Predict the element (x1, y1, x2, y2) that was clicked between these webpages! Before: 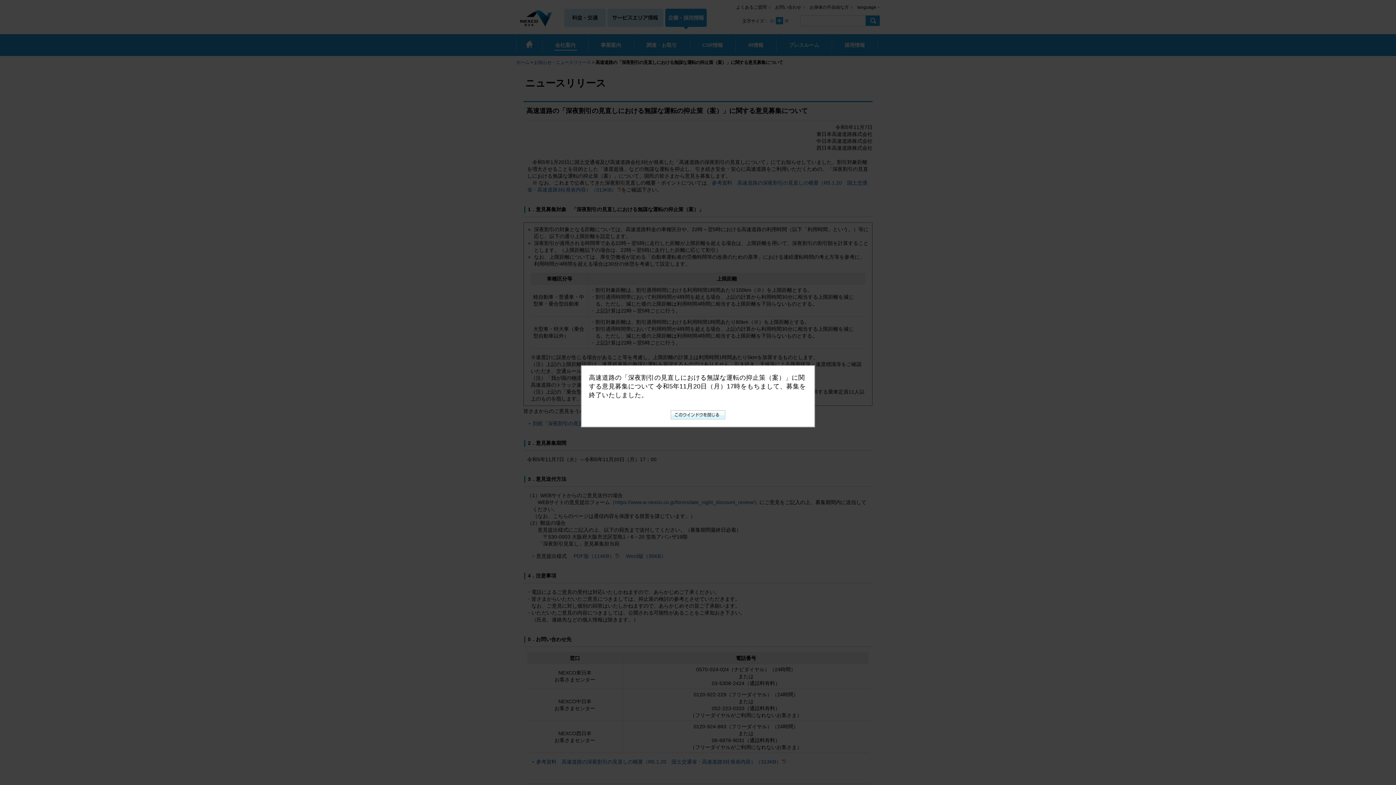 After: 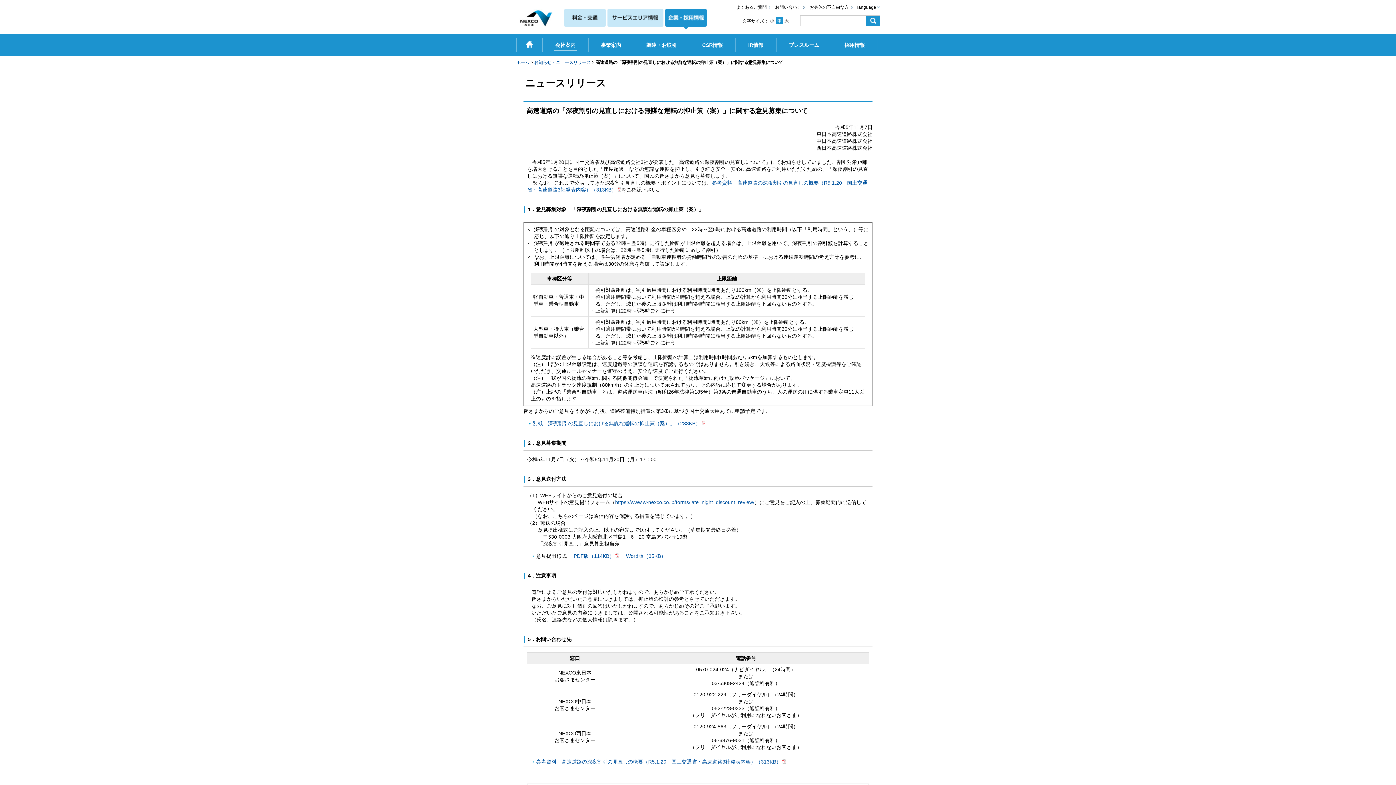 Action: bbox: (670, 411, 725, 418)